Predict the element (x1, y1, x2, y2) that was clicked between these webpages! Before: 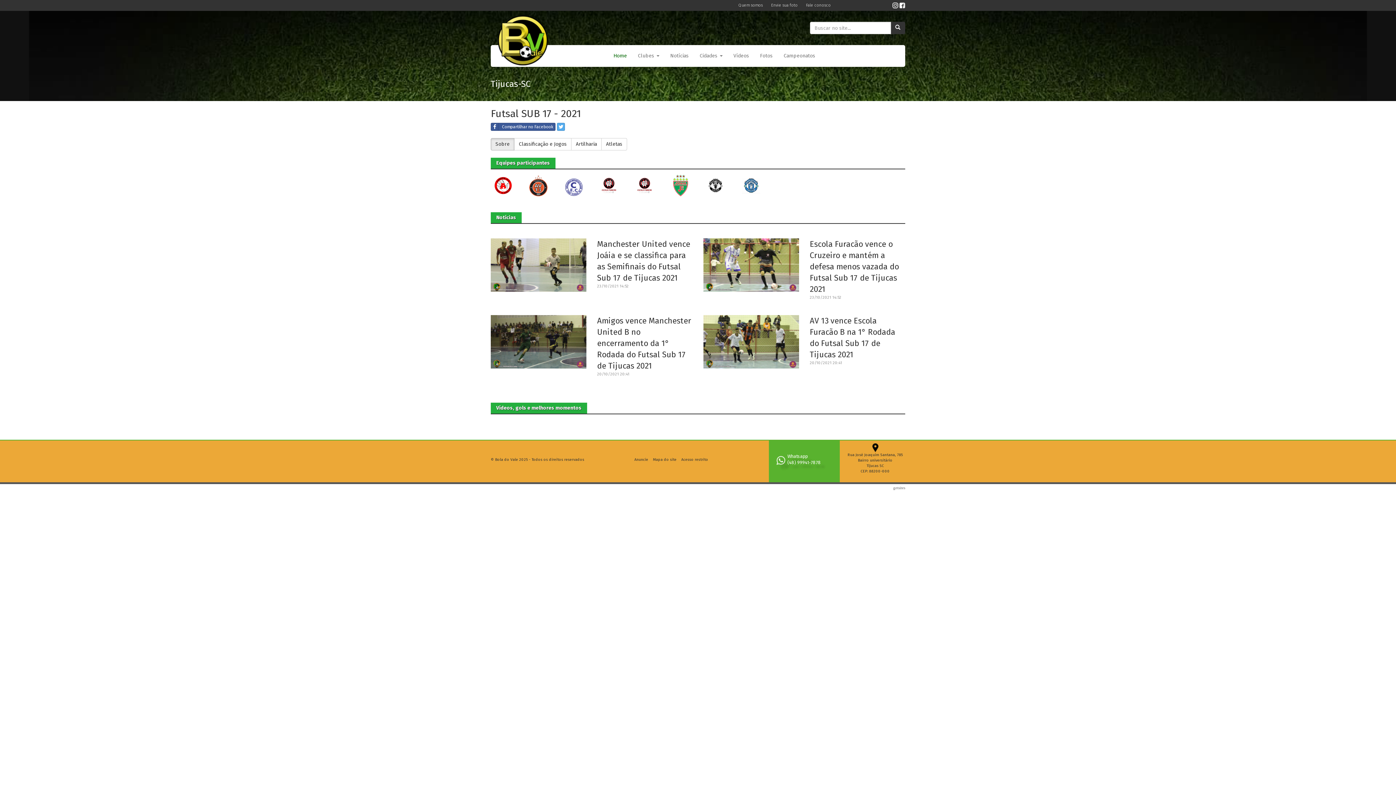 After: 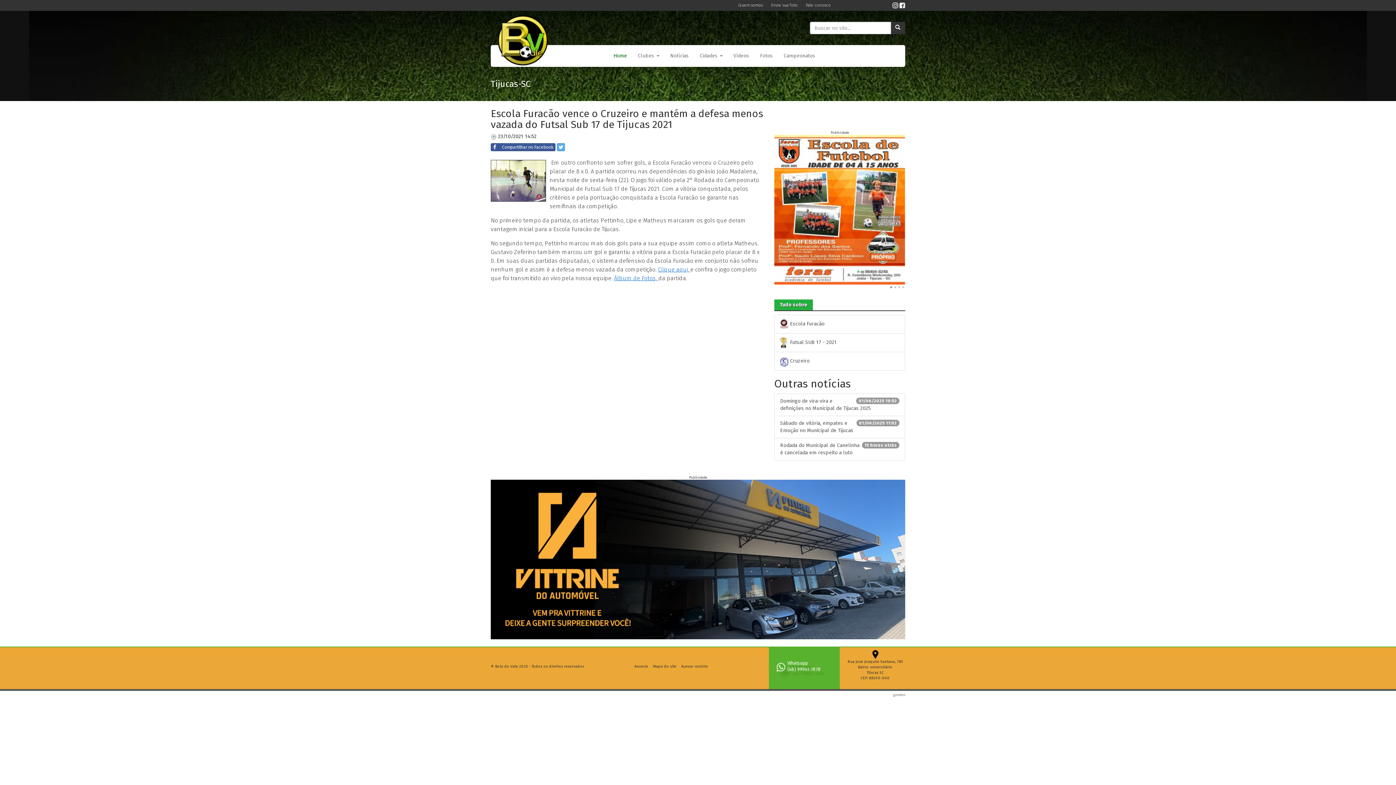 Action: label: Escola Furacão vence o Cruzeiro e mantém a defesa menos vazada do Futsal Sub 17 de Tijucas 2021 bbox: (810, 239, 899, 294)